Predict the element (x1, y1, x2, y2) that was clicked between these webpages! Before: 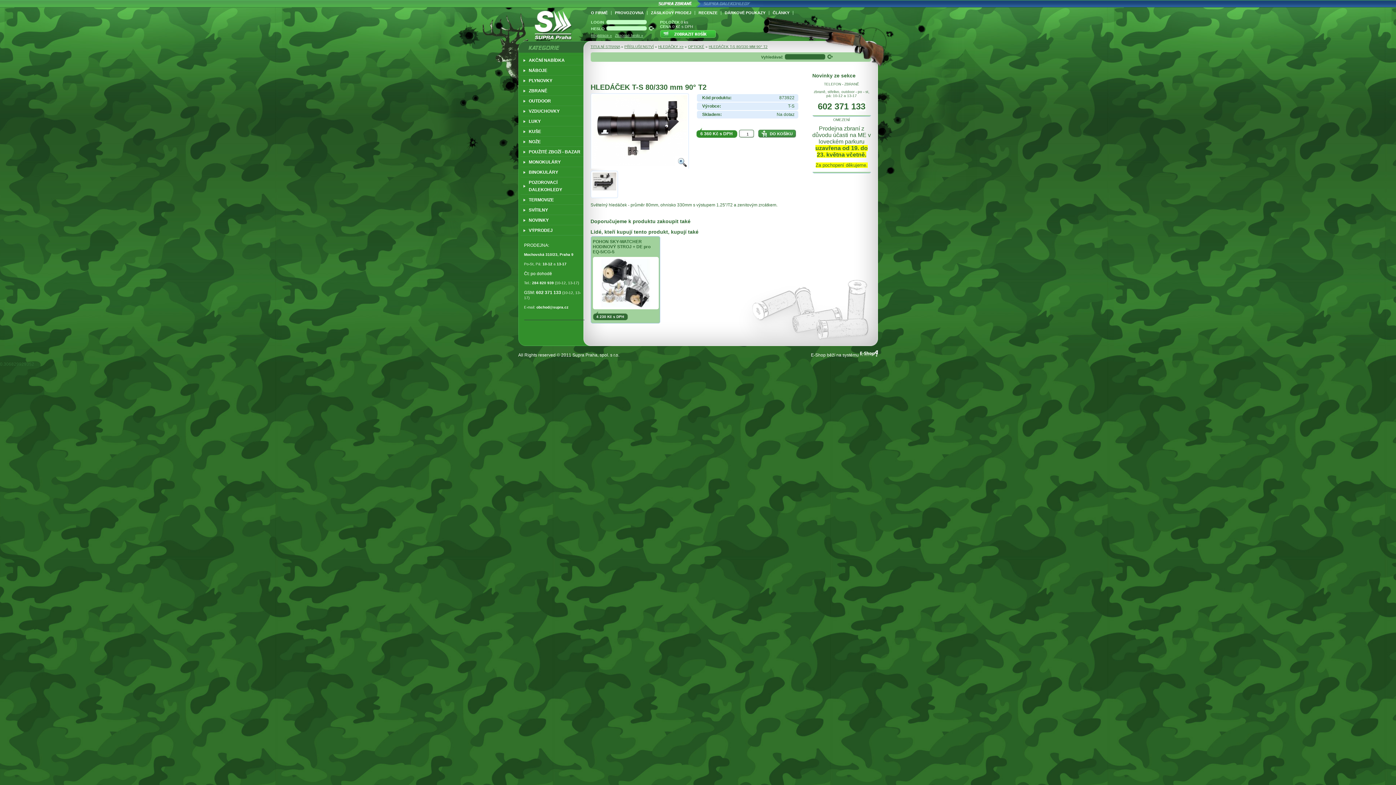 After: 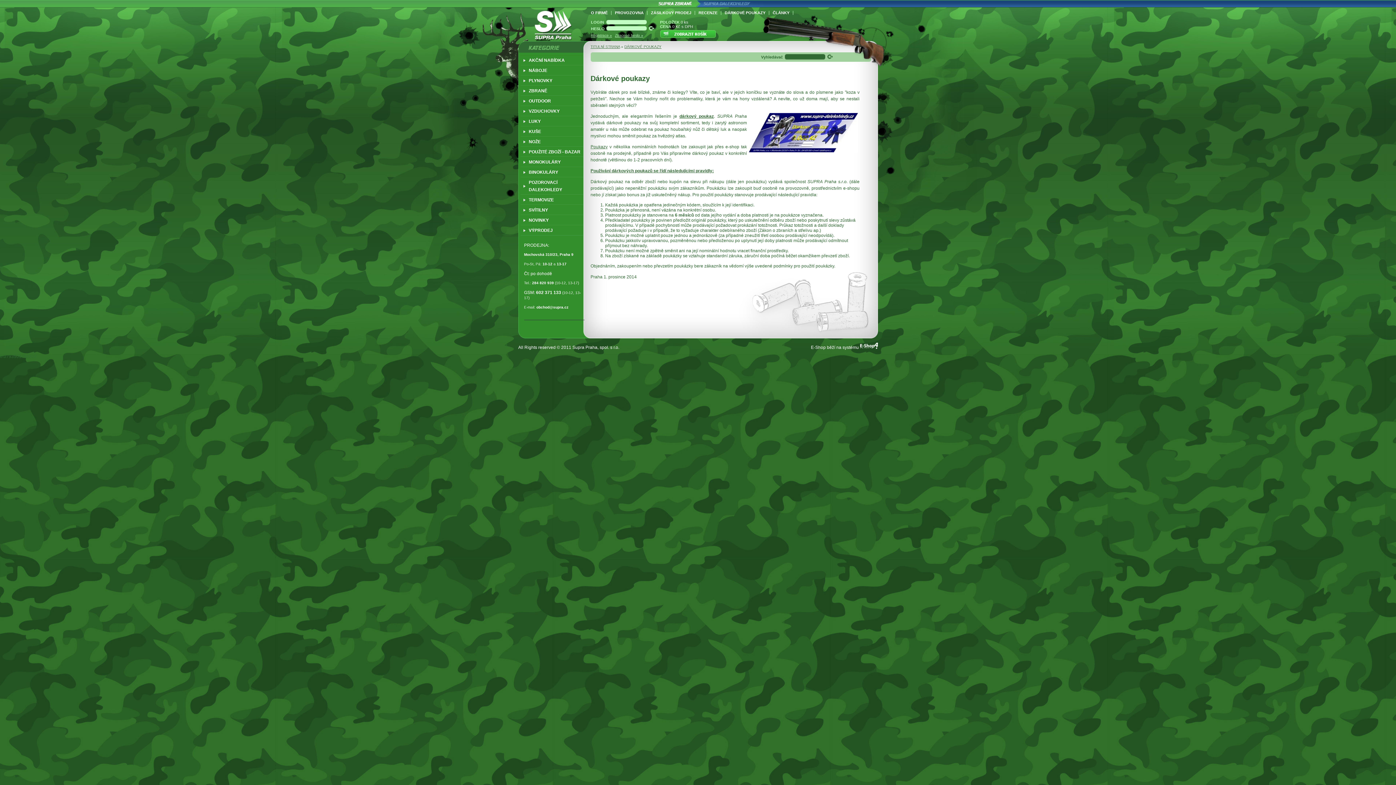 Action: label: DÁRKOVÉ POUKAZY bbox: (724, 10, 765, 14)